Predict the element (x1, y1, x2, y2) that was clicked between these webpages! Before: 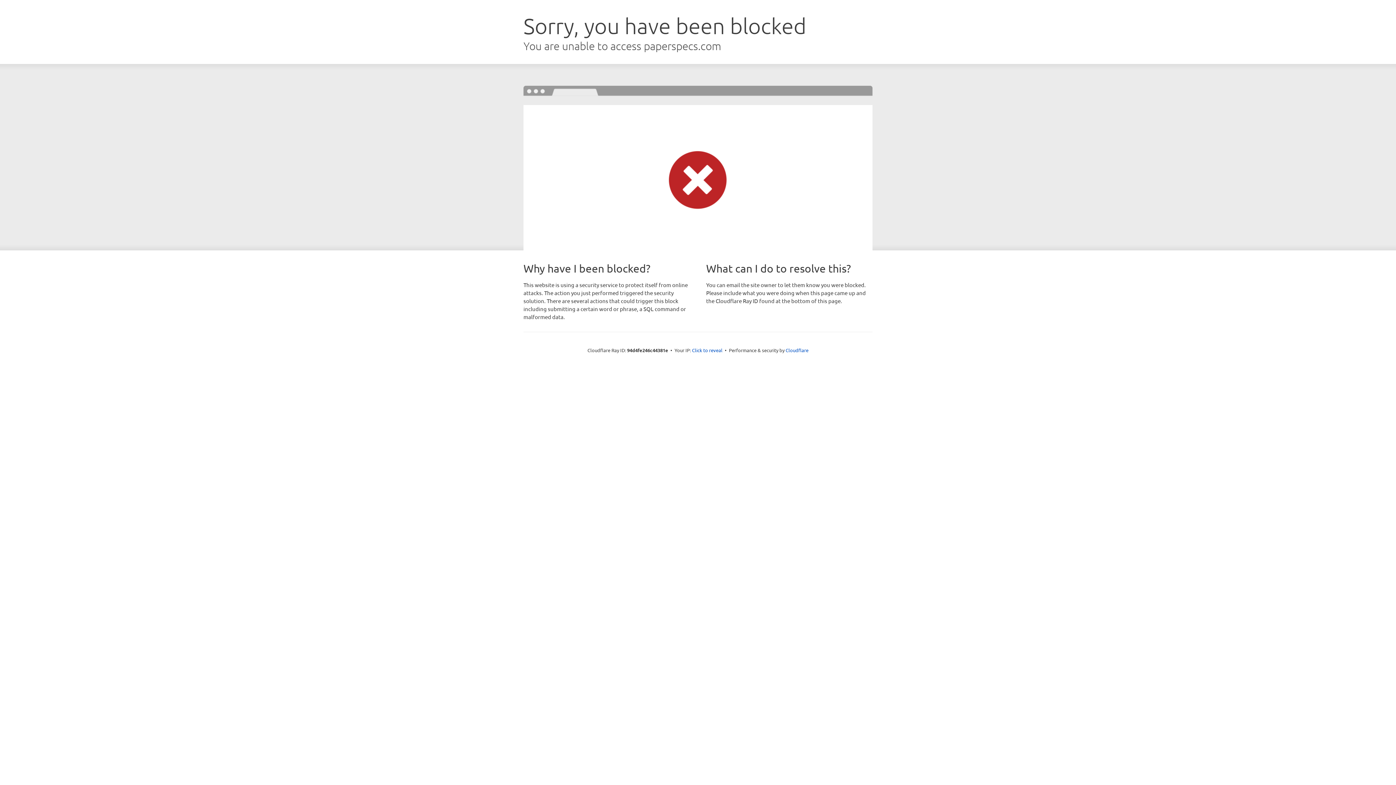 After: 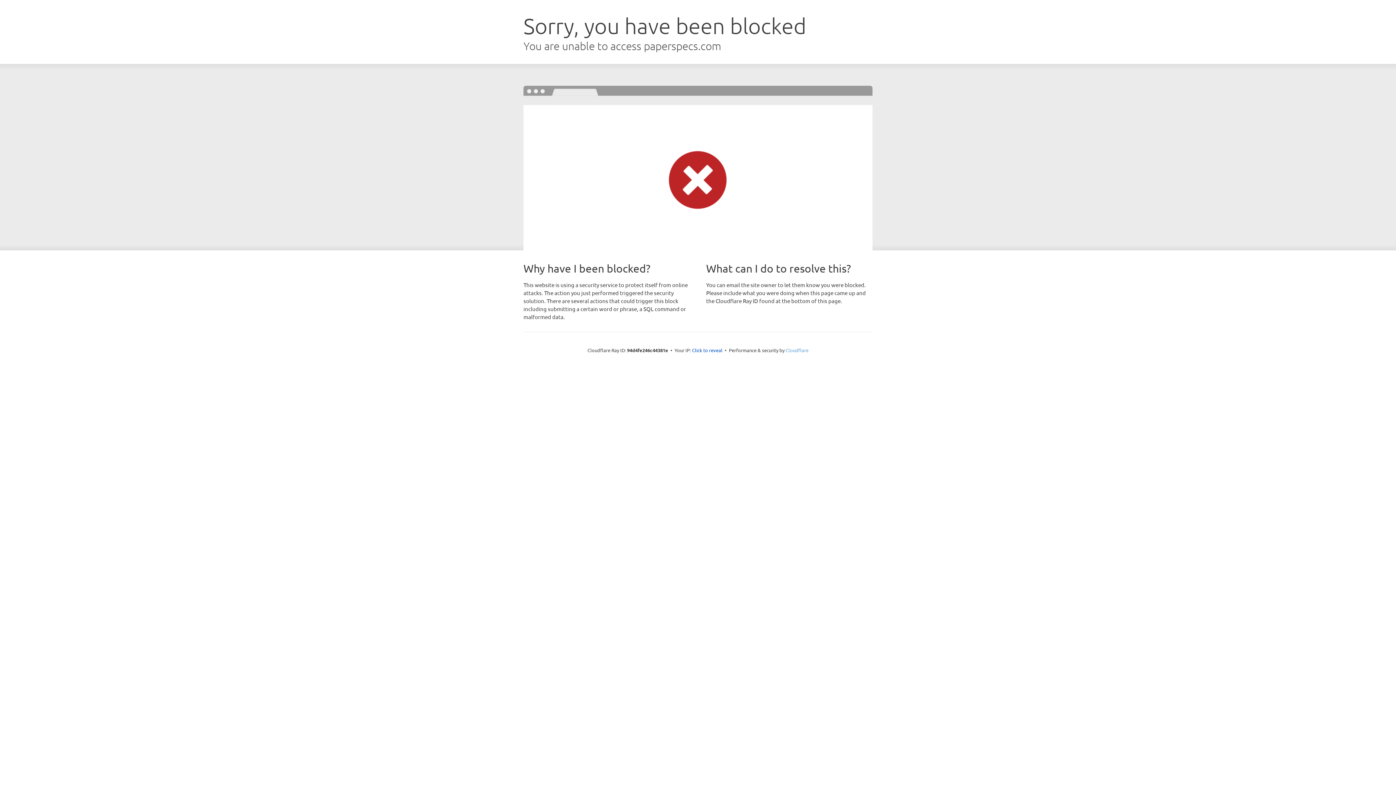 Action: bbox: (785, 347, 808, 353) label: Cloudflare